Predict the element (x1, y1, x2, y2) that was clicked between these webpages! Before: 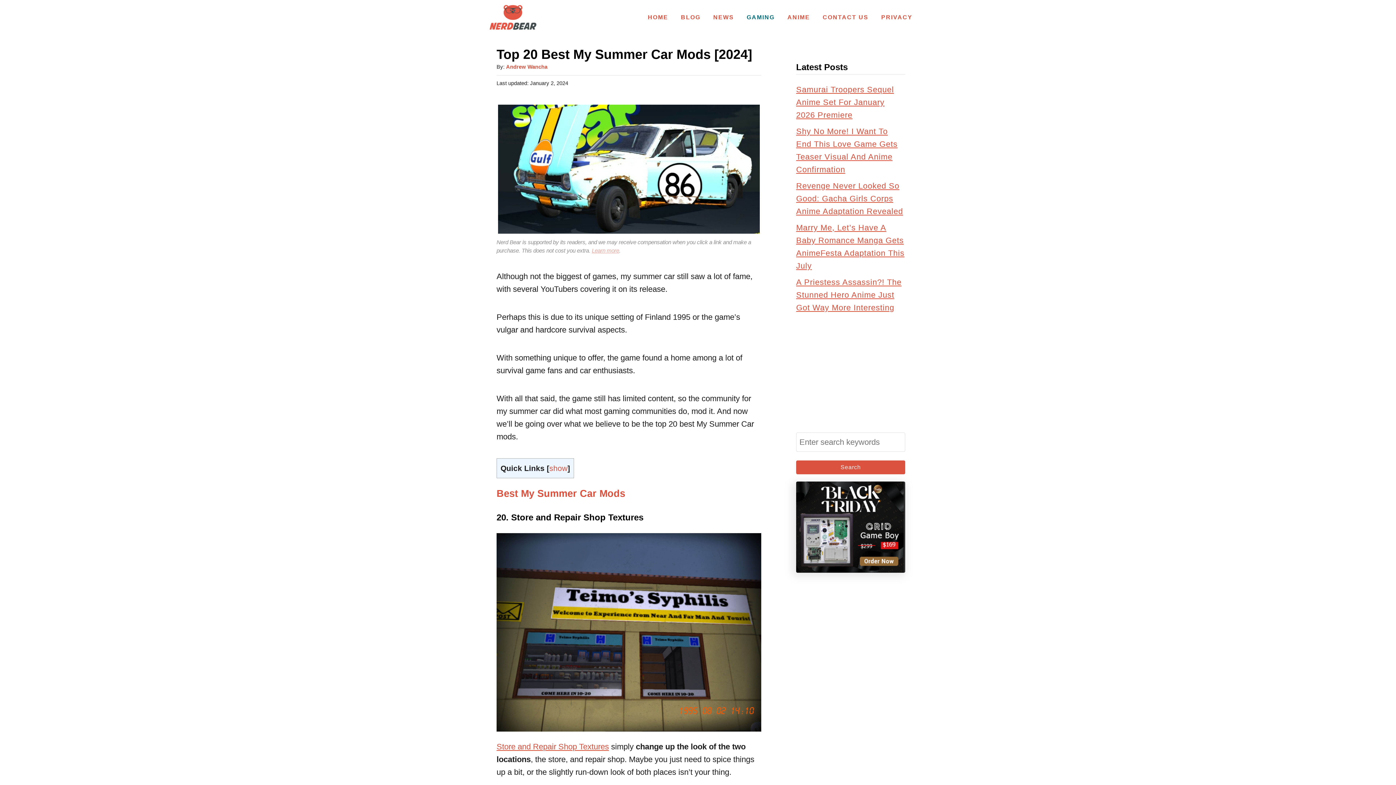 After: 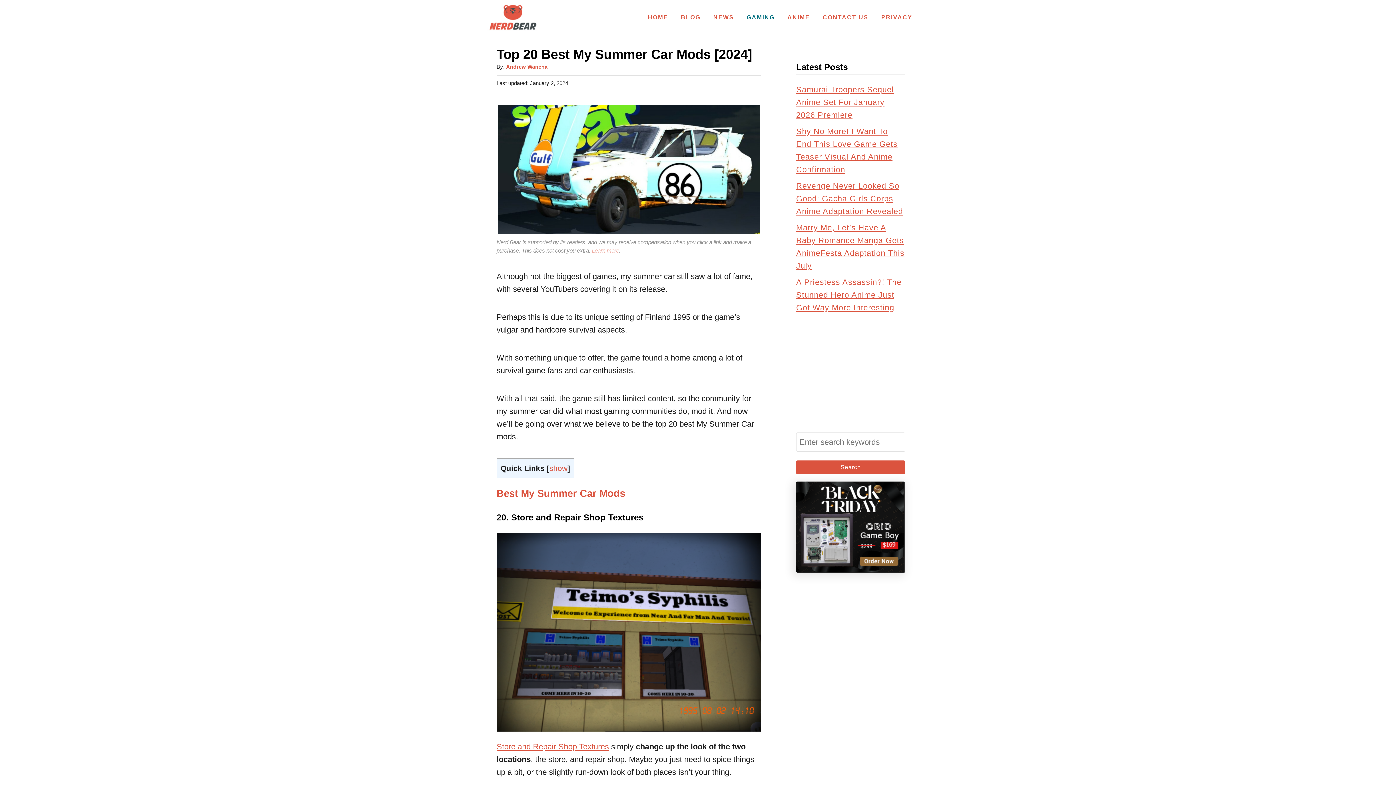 Action: bbox: (796, 481, 905, 581)